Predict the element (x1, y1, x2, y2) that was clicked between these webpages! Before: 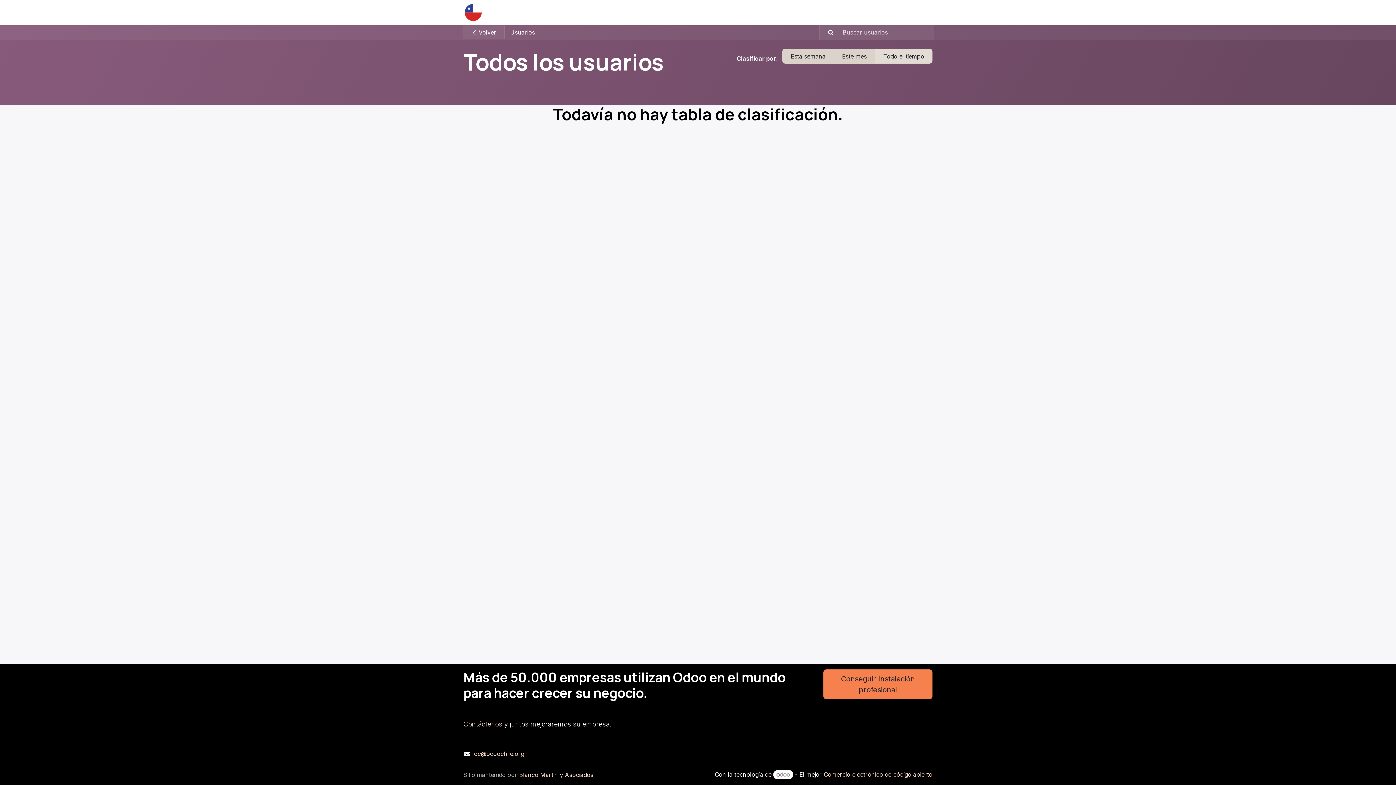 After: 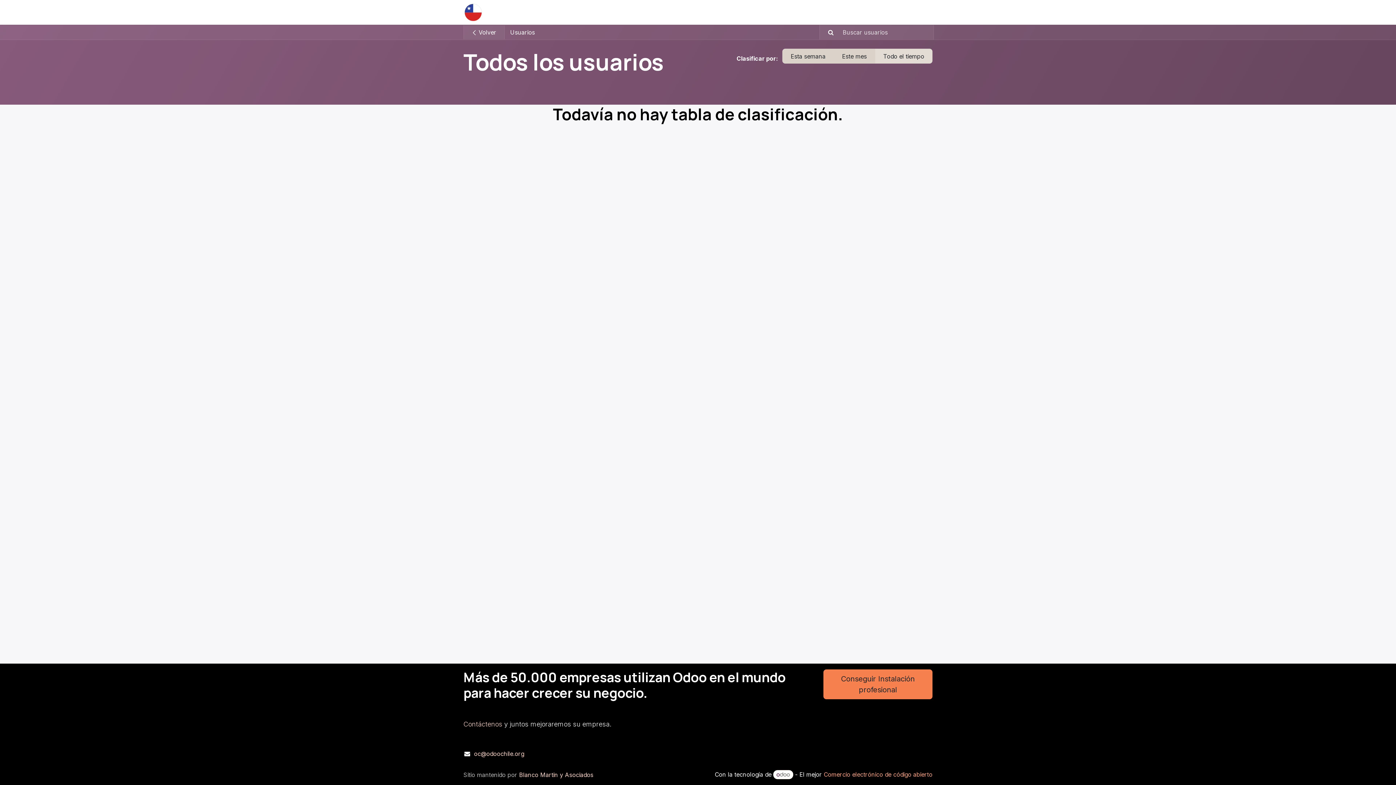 Action: bbox: (824, 771, 932, 778) label: Comercio electrónico de código abierto